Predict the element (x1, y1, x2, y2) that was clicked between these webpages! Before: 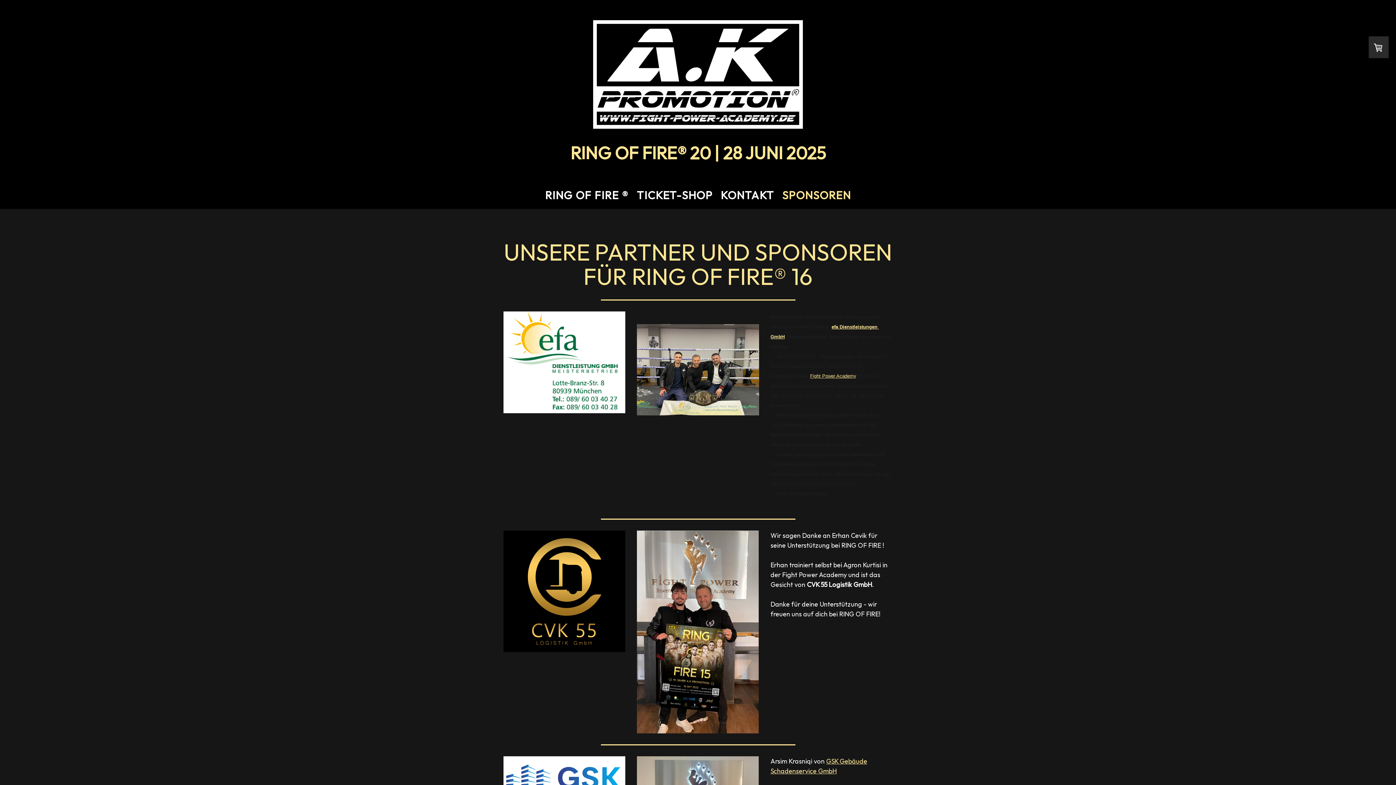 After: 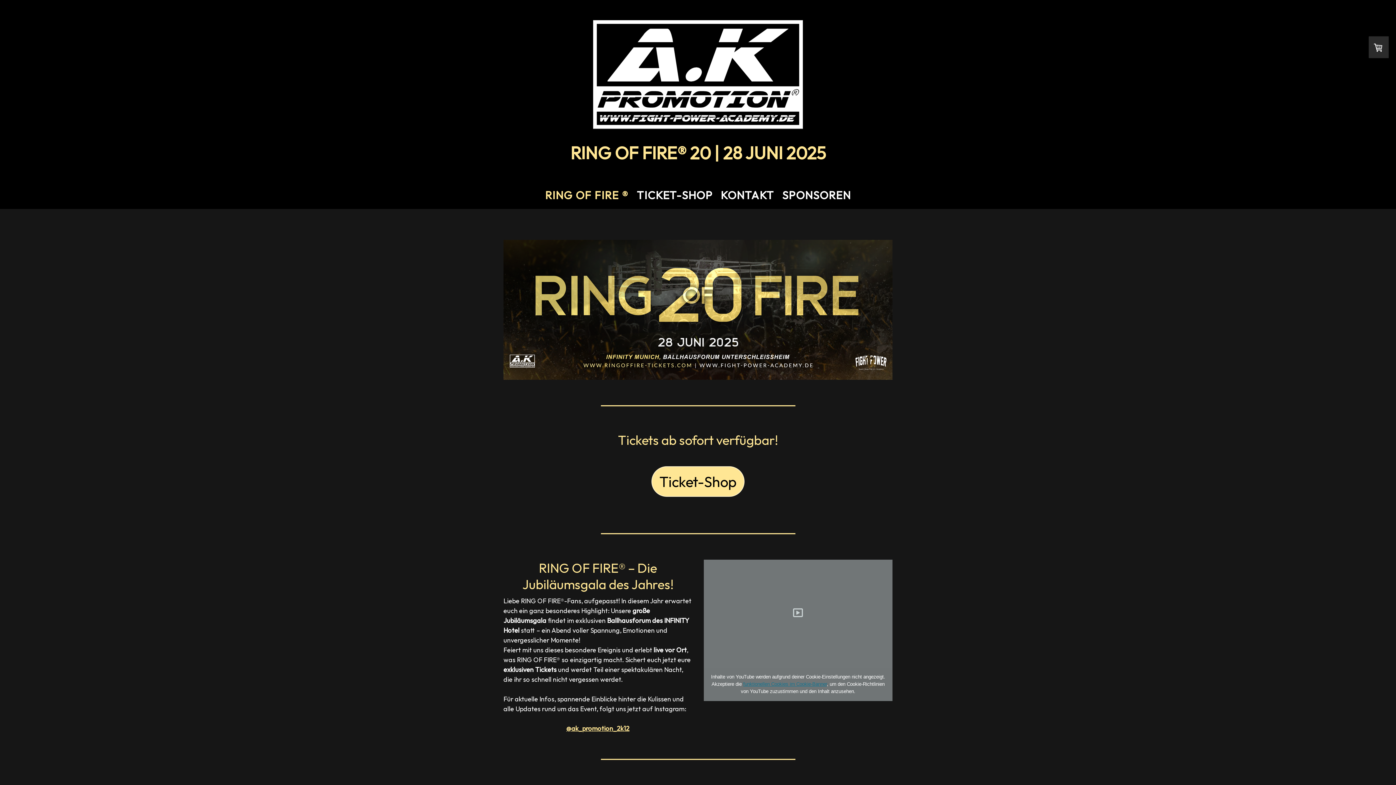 Action: bbox: (593, 20, 803, 28)